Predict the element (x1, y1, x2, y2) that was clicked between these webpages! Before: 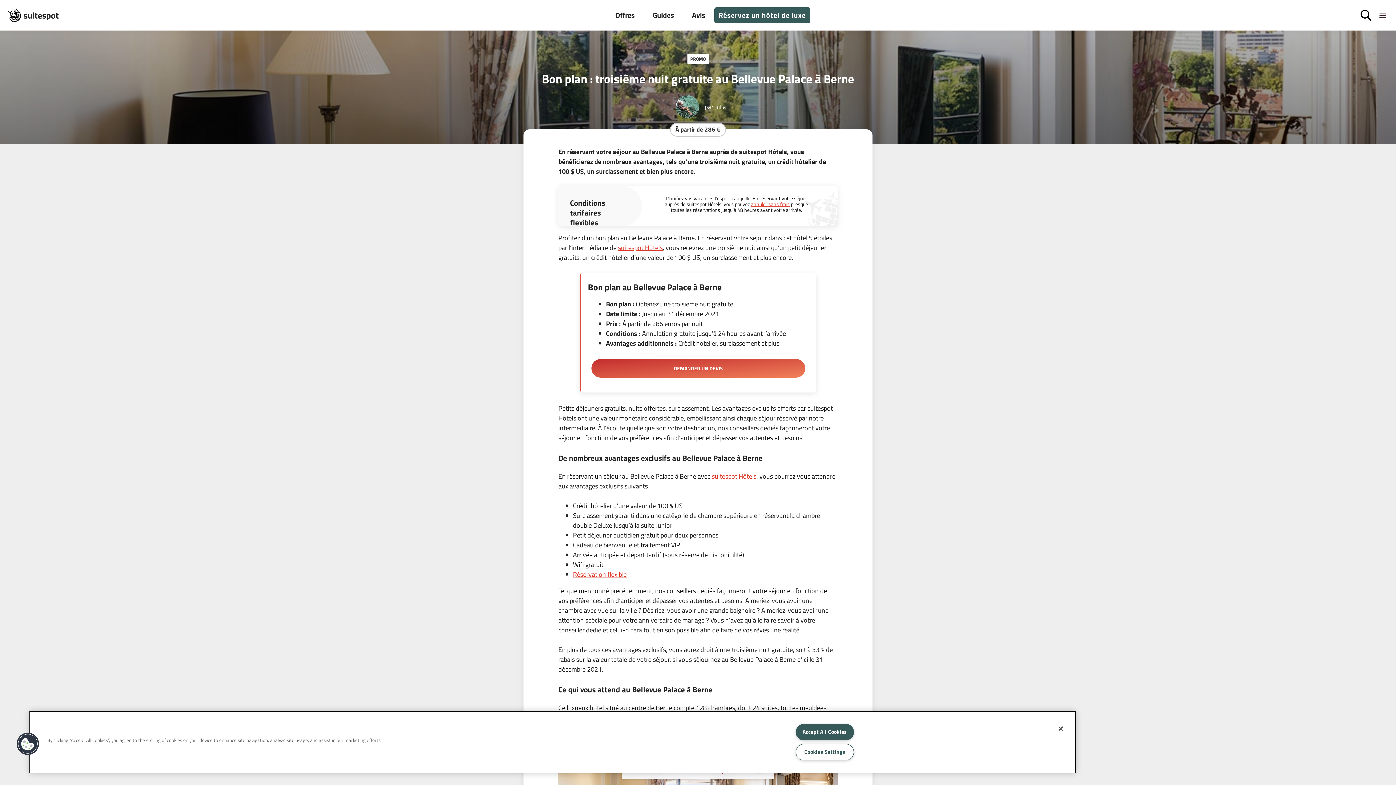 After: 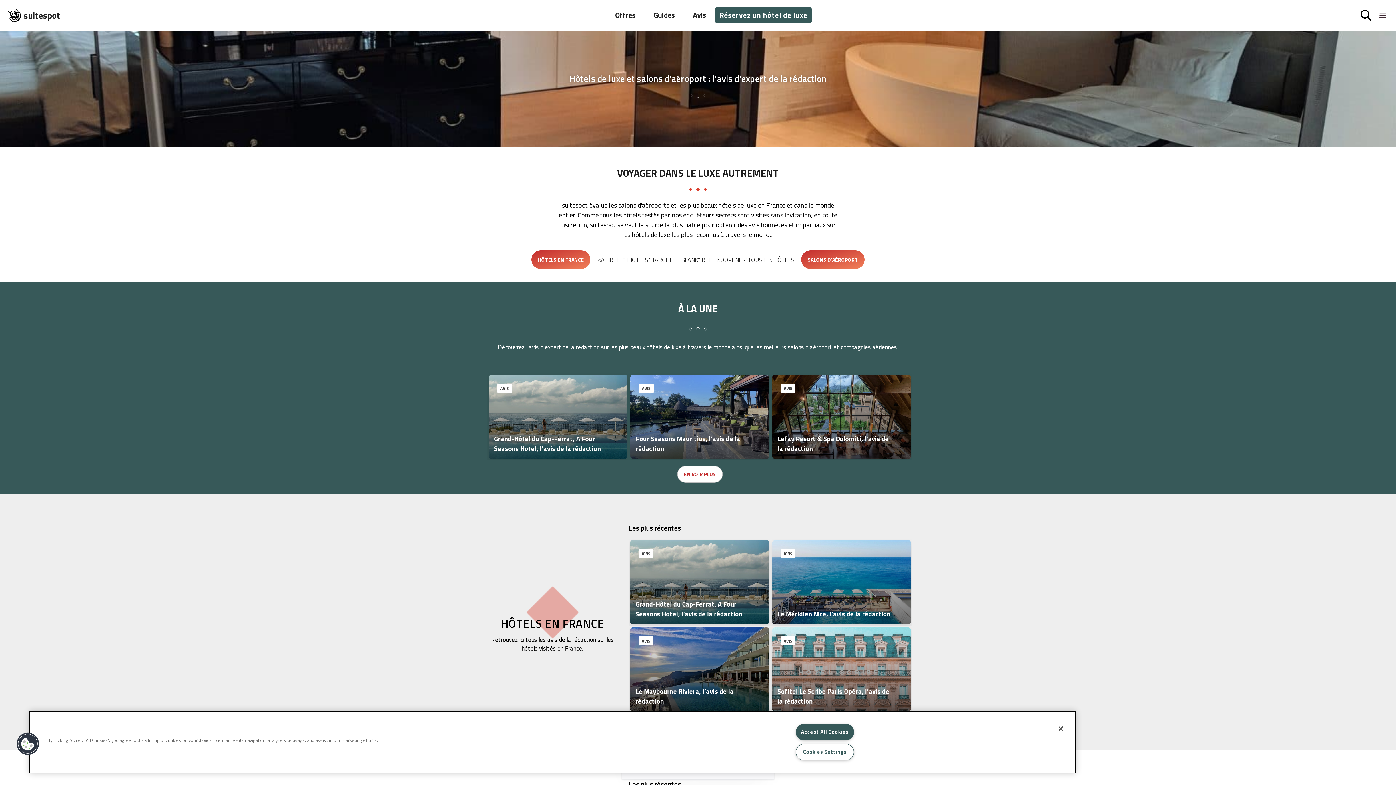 Action: bbox: (683, 0, 714, 30) label: Avis